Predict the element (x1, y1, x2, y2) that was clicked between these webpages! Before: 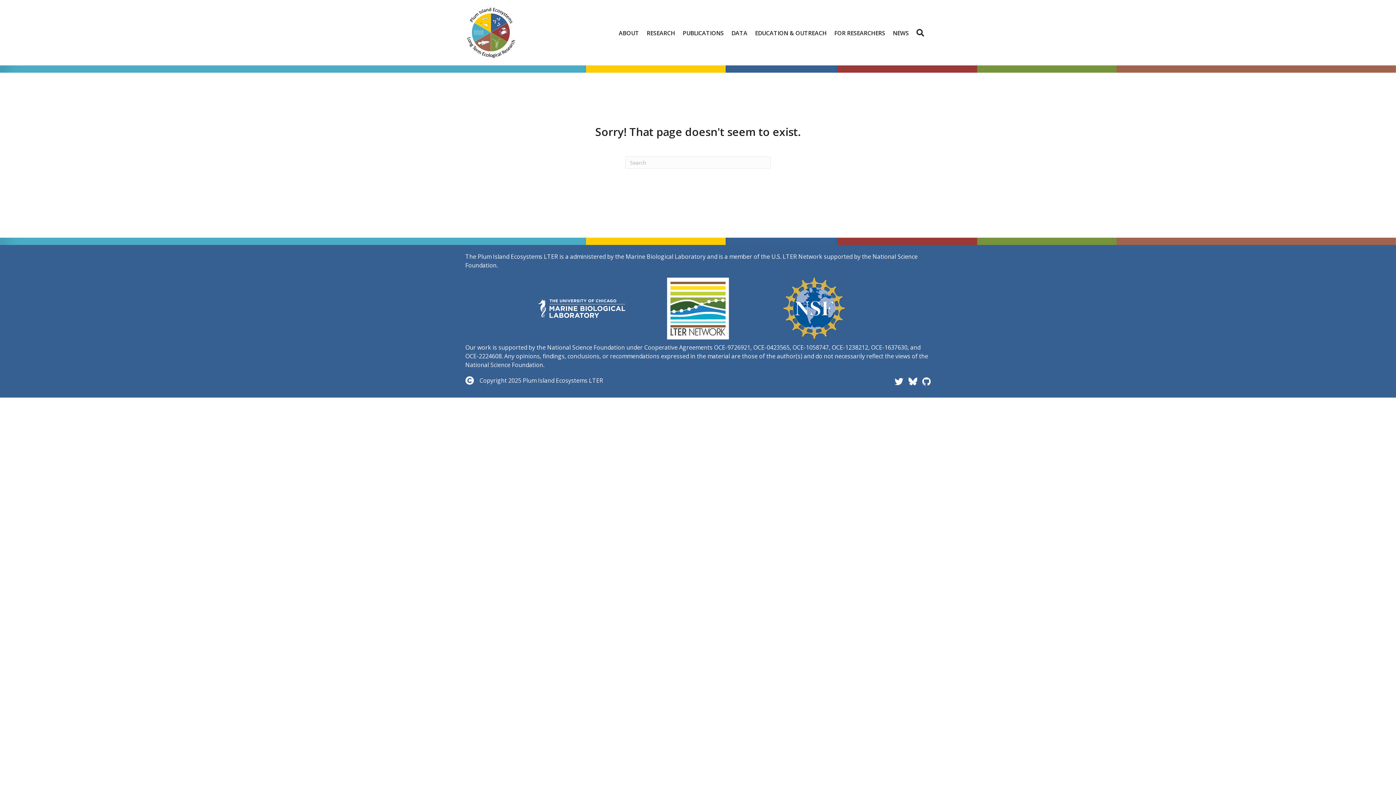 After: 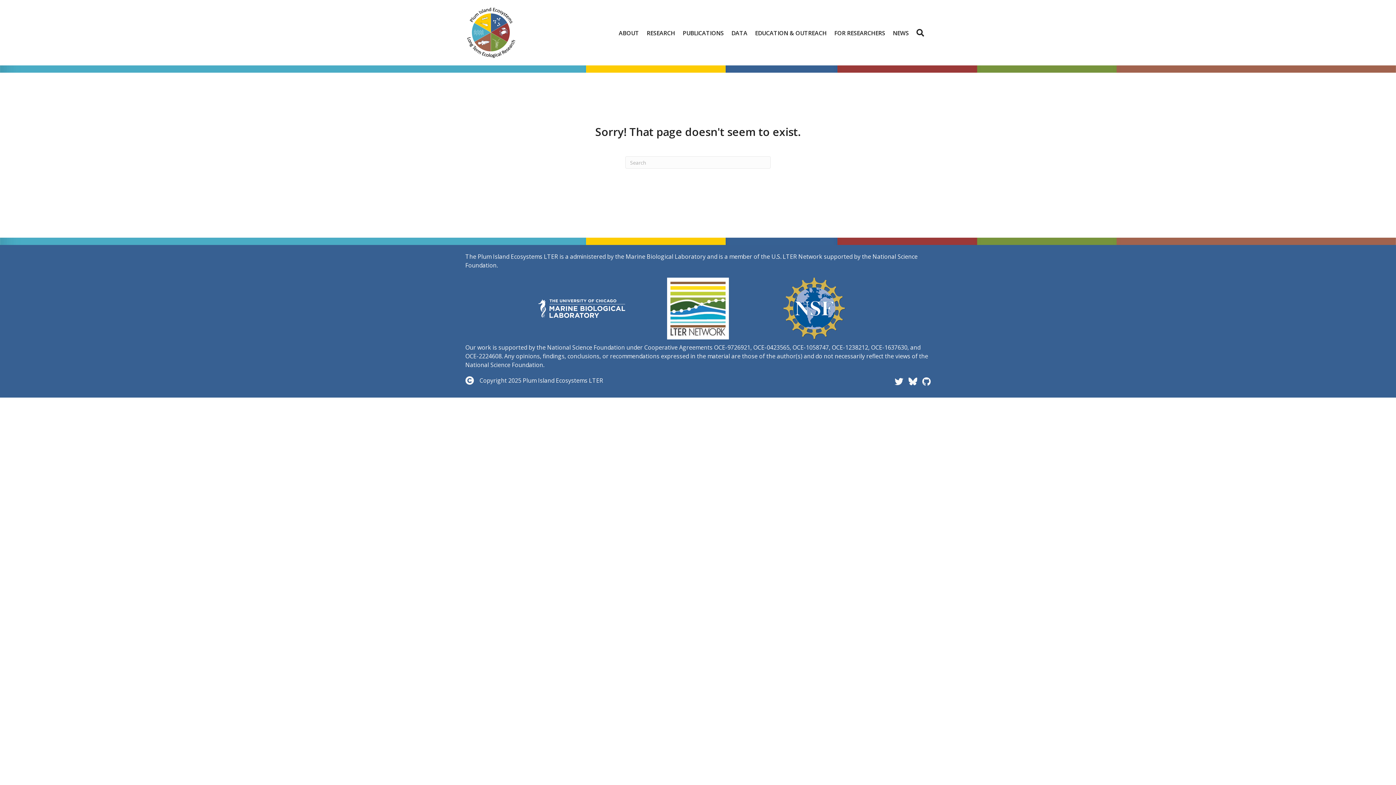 Action: bbox: (783, 304, 845, 312)